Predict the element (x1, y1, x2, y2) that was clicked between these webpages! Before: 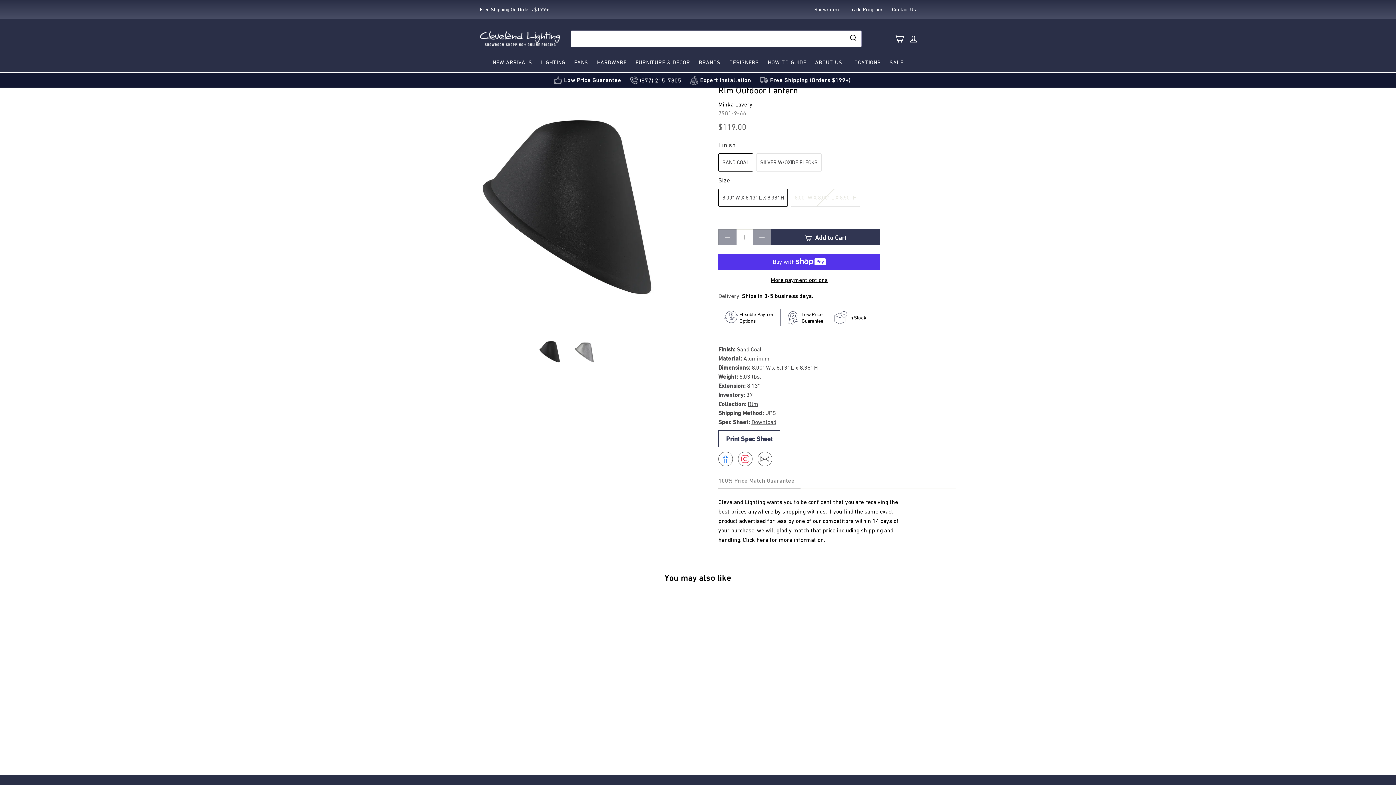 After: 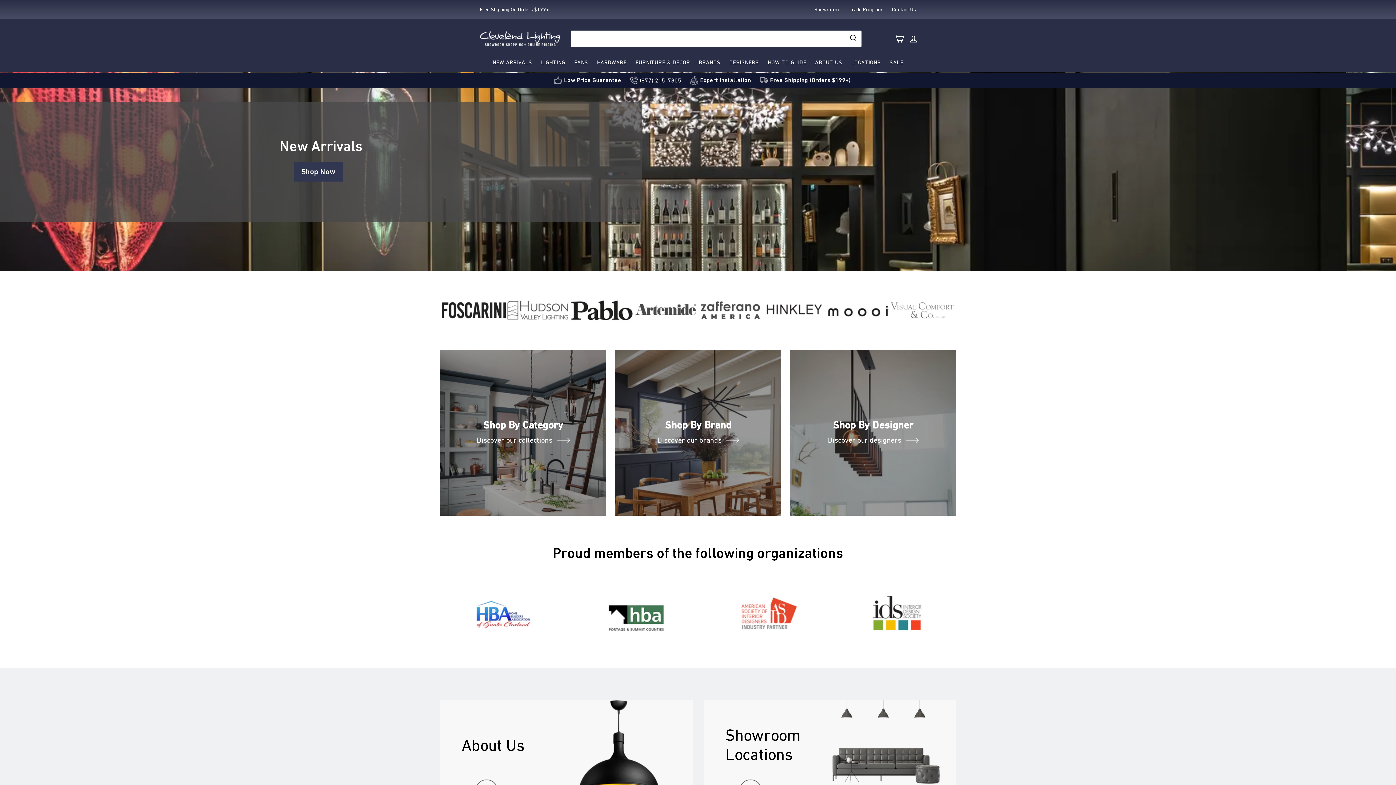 Action: label: FURNITURE & DECOR bbox: (631, 52, 694, 72)